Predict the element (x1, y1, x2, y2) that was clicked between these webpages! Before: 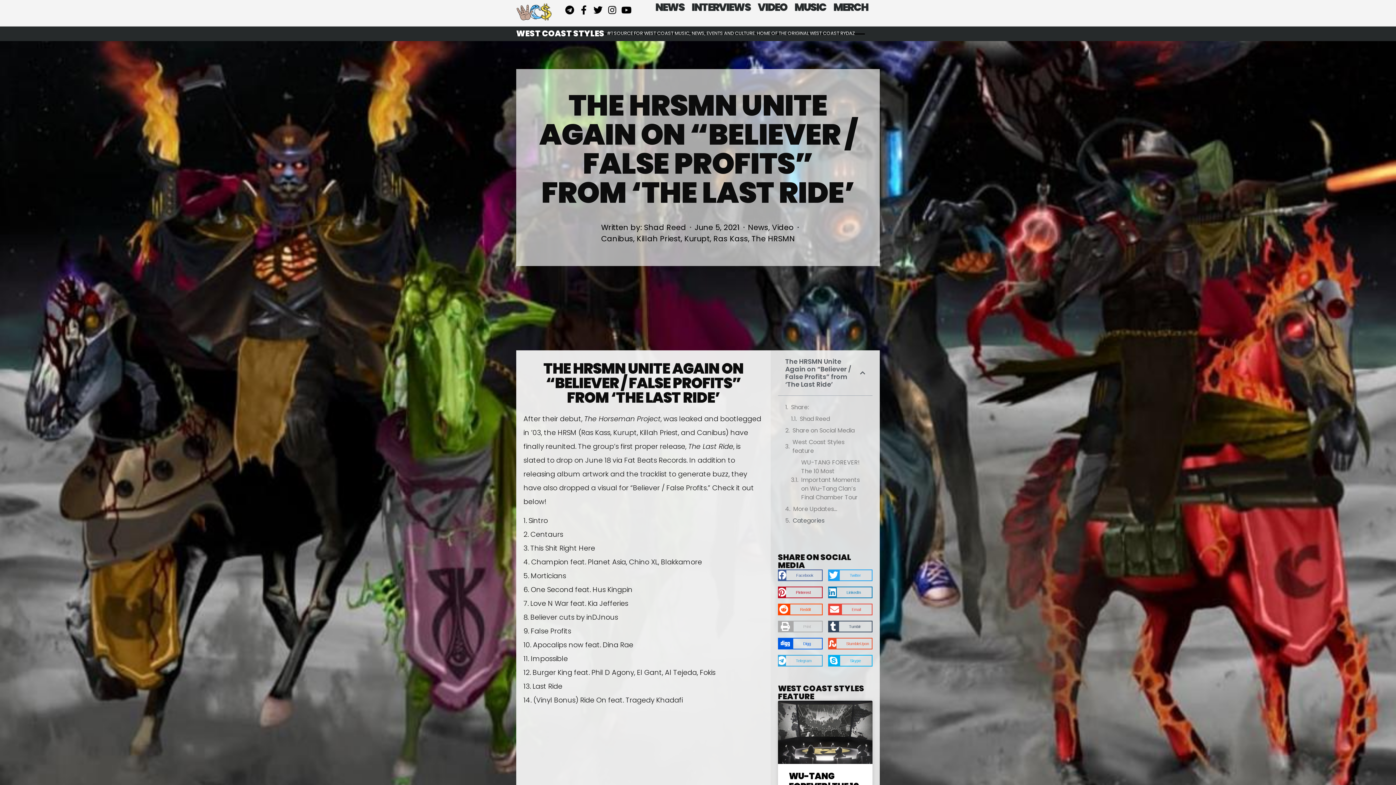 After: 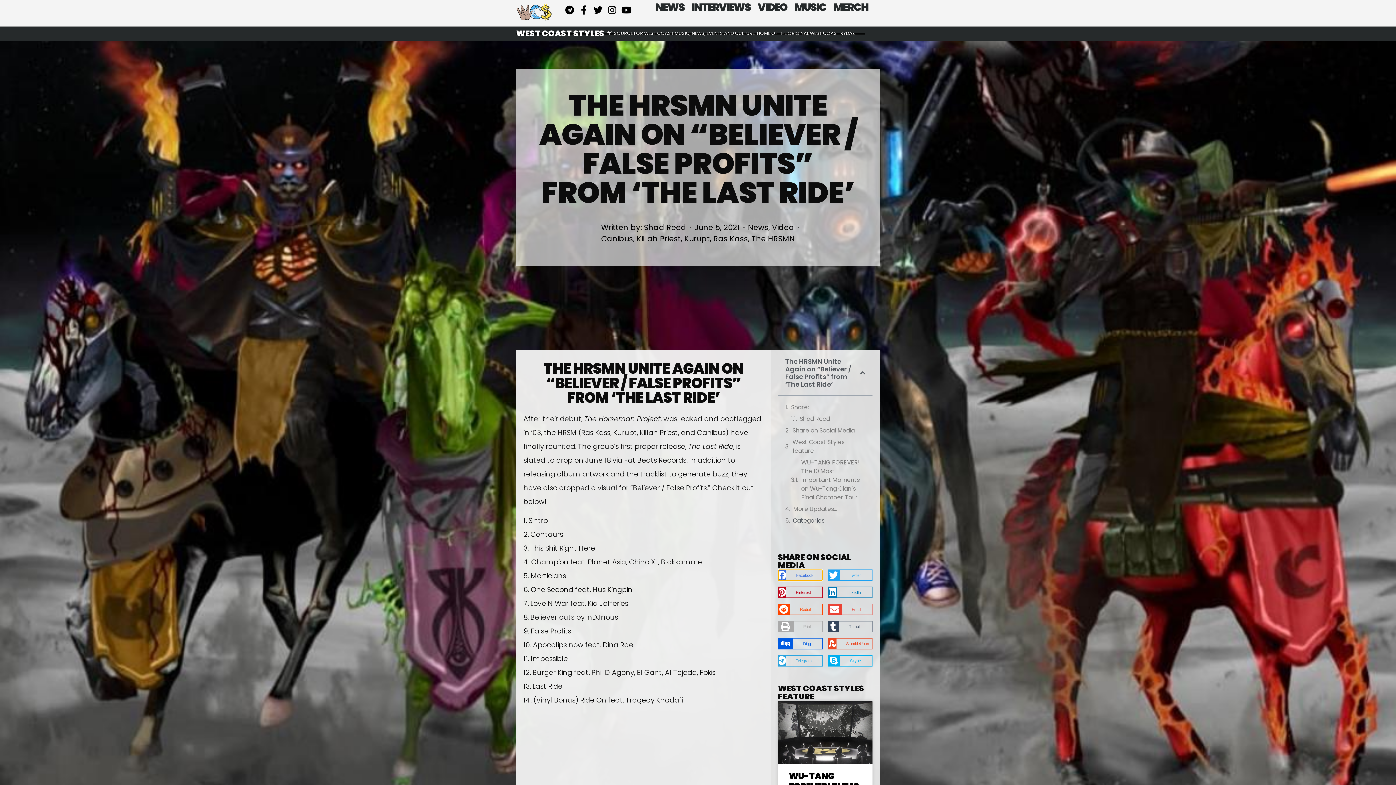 Action: bbox: (778, 569, 822, 581) label: Share on facebook